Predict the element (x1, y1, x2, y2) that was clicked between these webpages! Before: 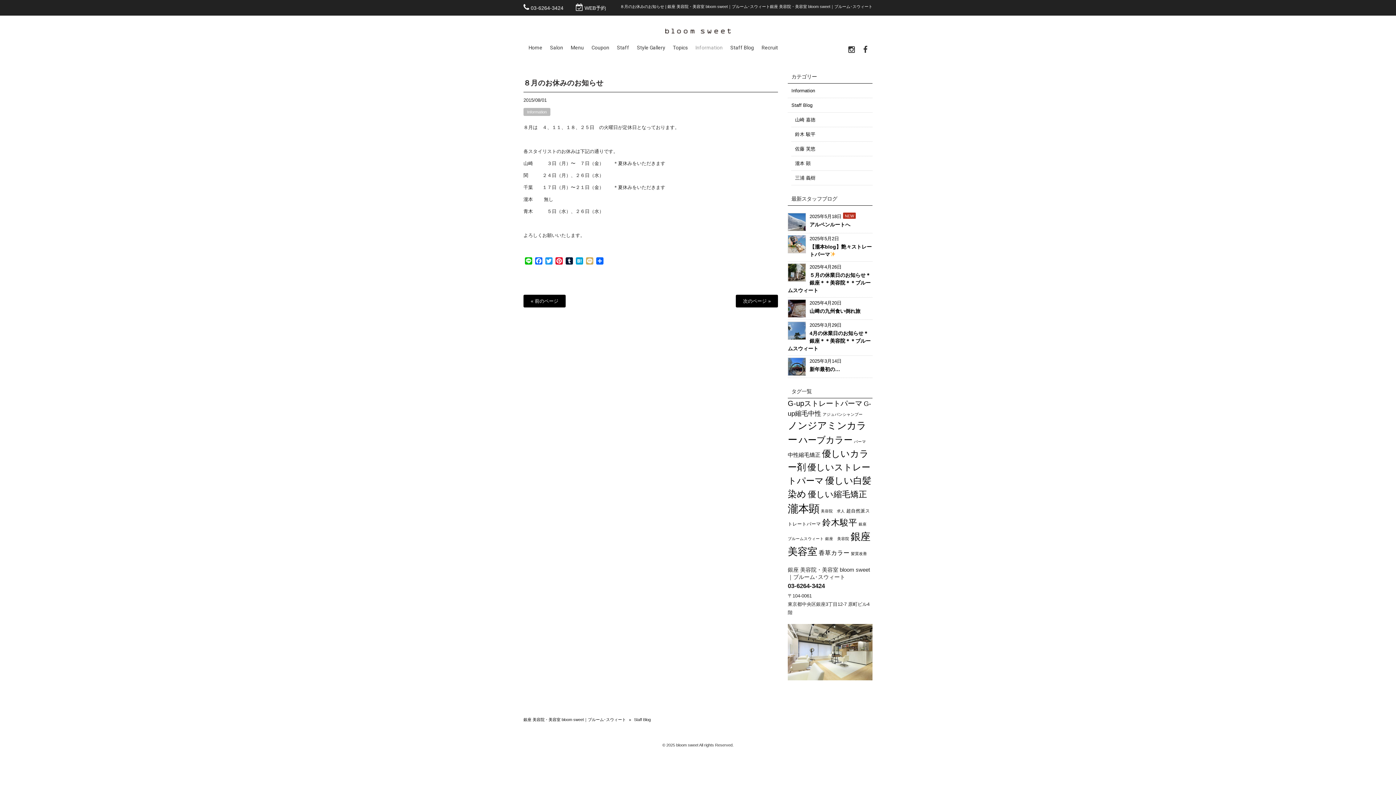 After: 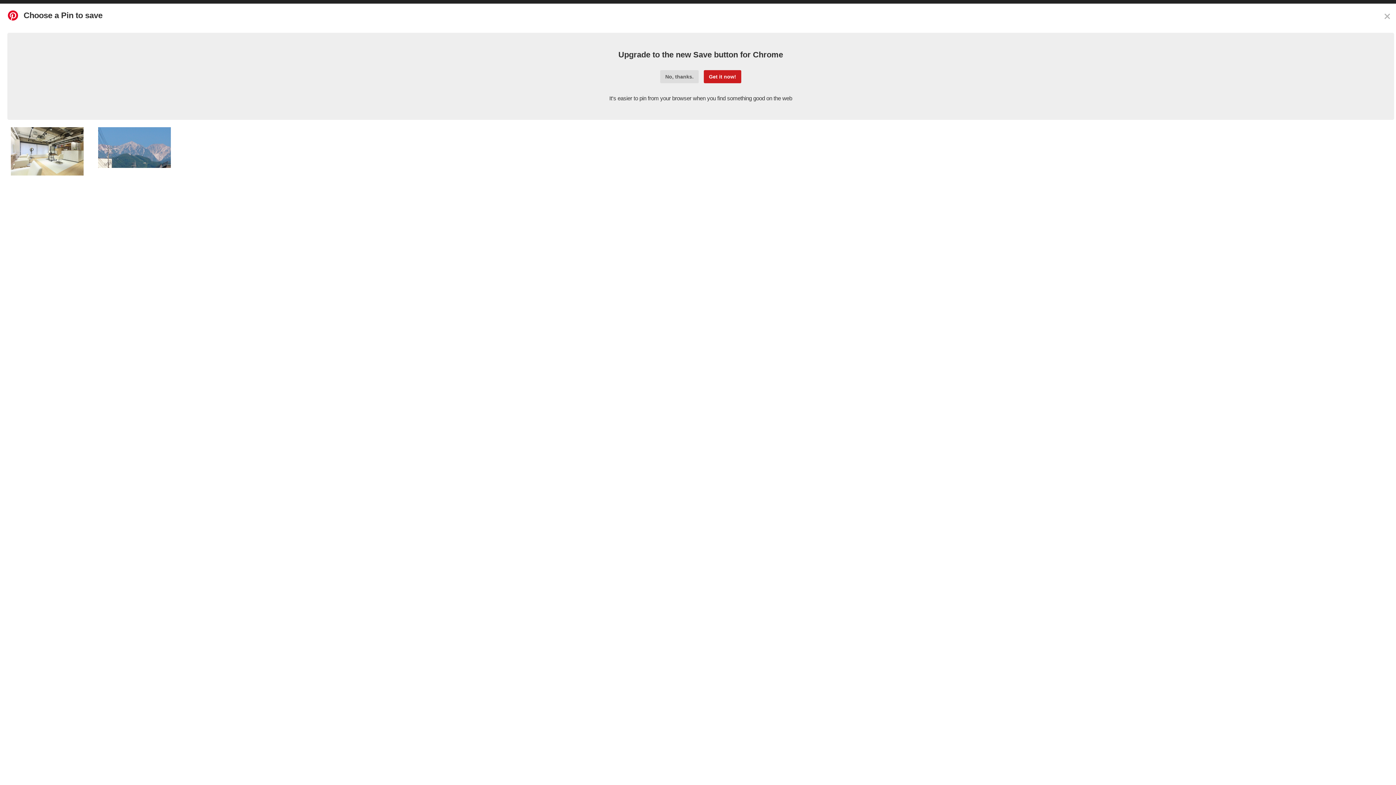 Action: label: Pinterest bbox: (554, 257, 564, 266)